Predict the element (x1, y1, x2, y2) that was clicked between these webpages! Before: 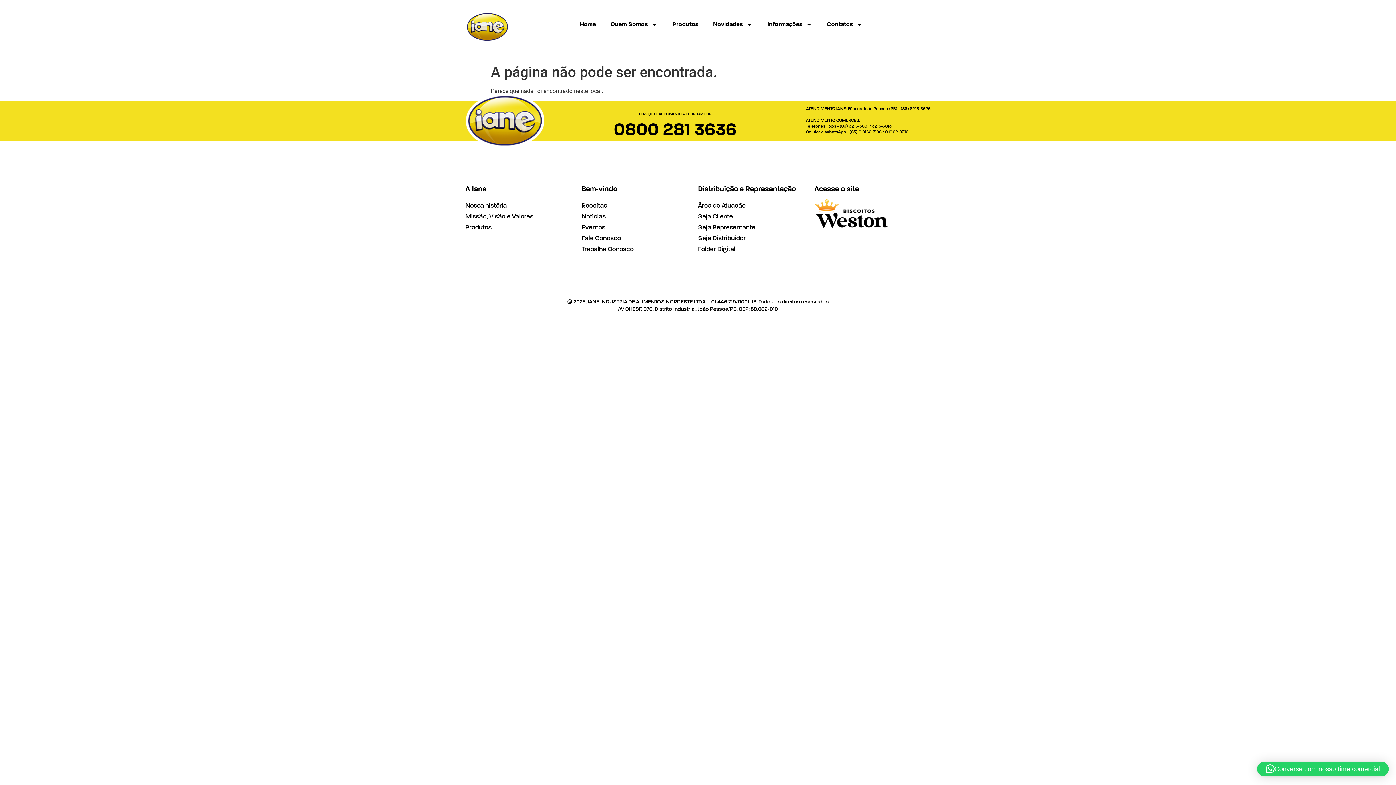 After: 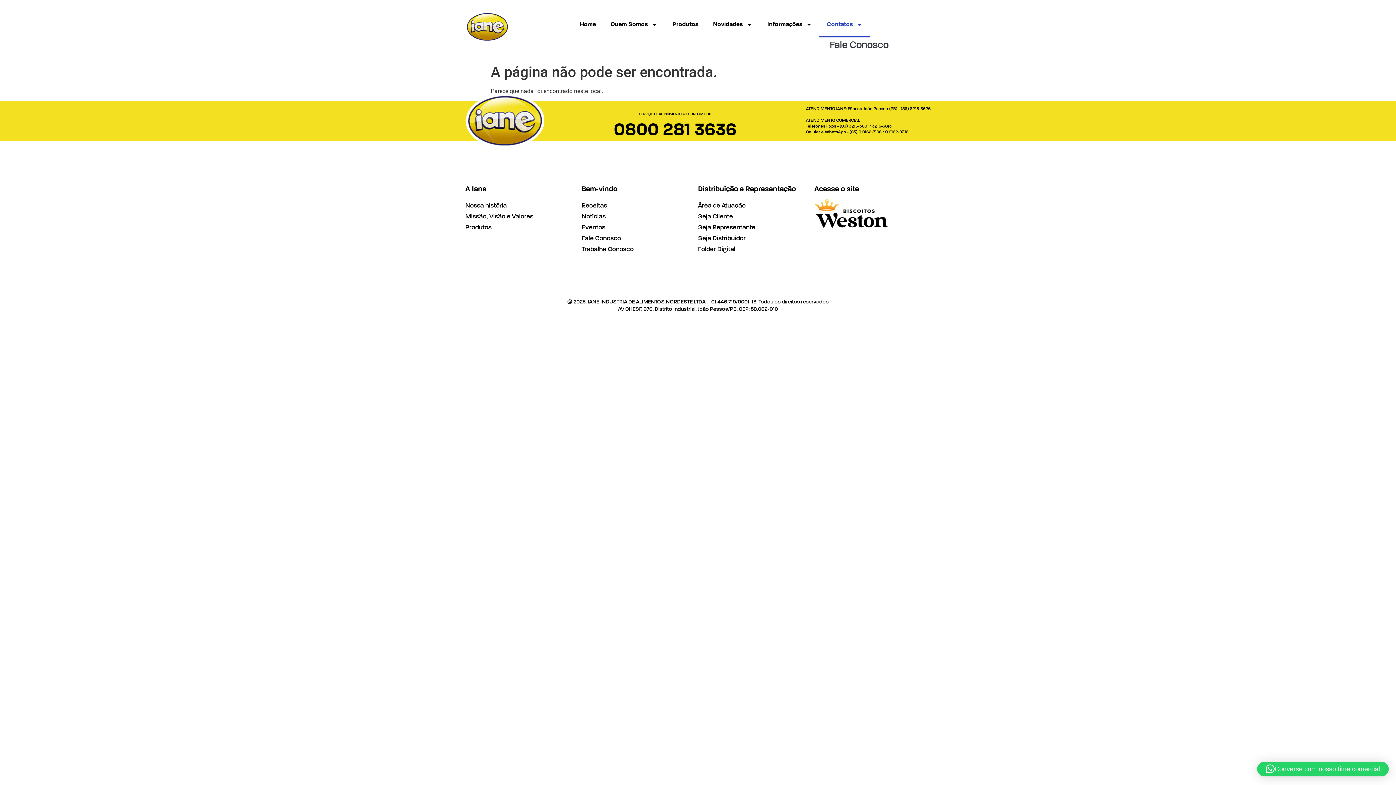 Action: label: Contatos bbox: (819, 11, 870, 37)